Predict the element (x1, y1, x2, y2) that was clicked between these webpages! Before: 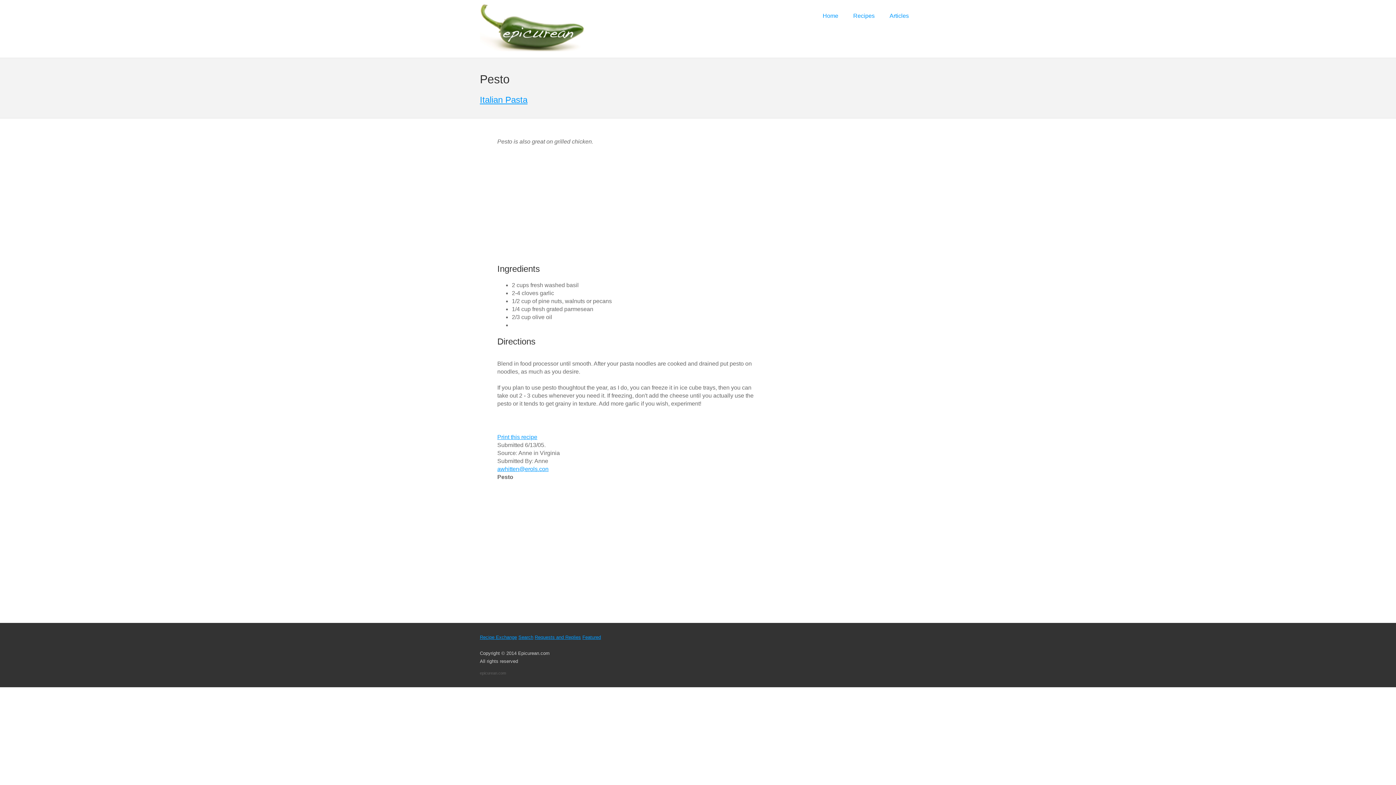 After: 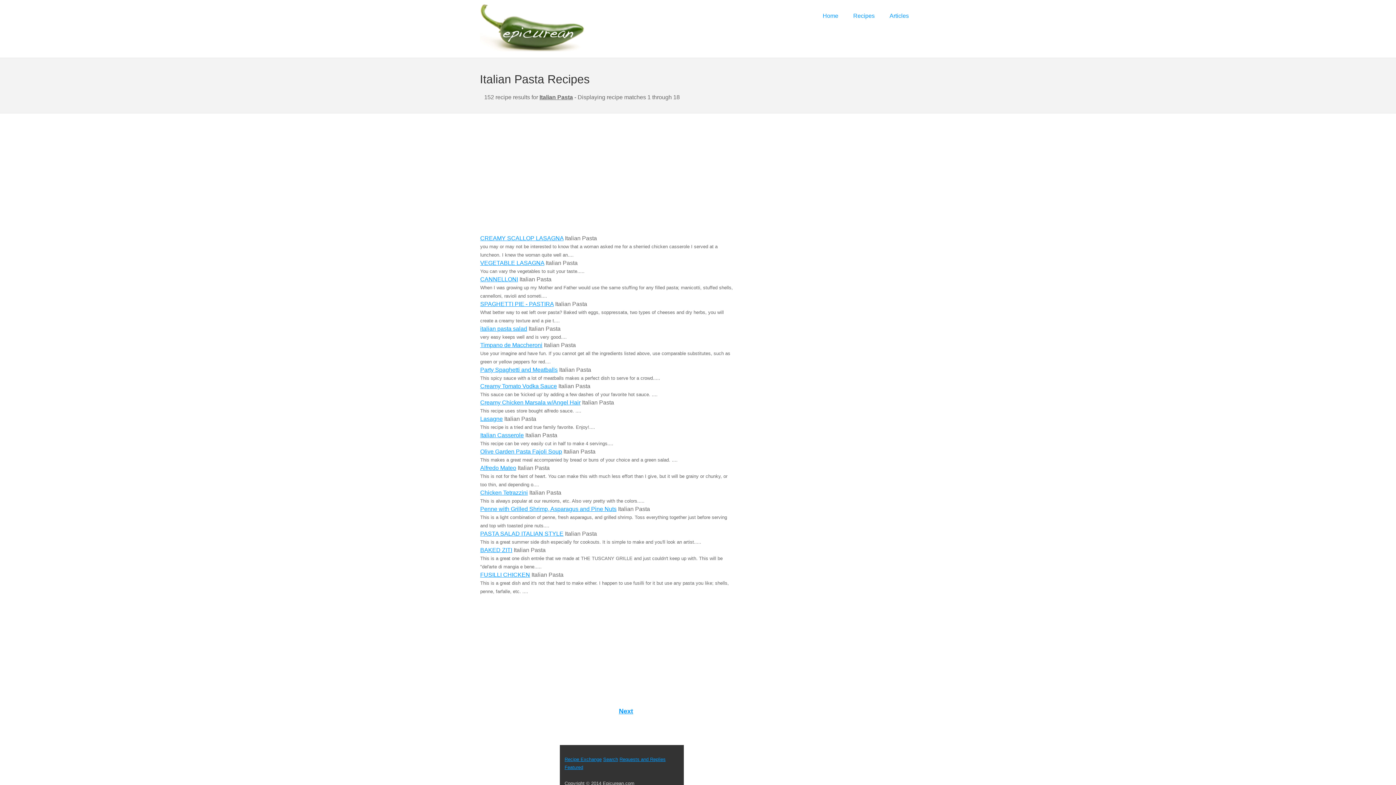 Action: bbox: (480, 94, 527, 104) label: Italian Pasta